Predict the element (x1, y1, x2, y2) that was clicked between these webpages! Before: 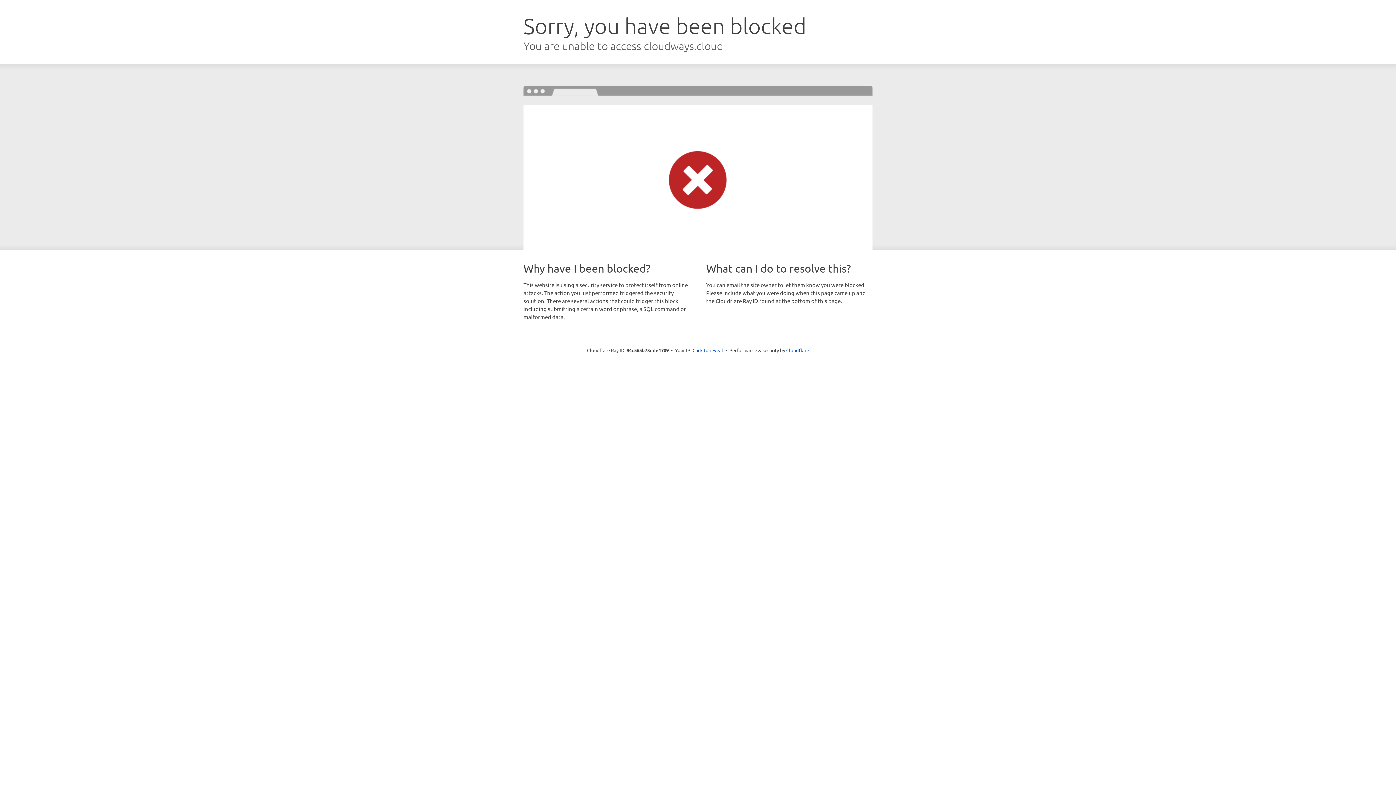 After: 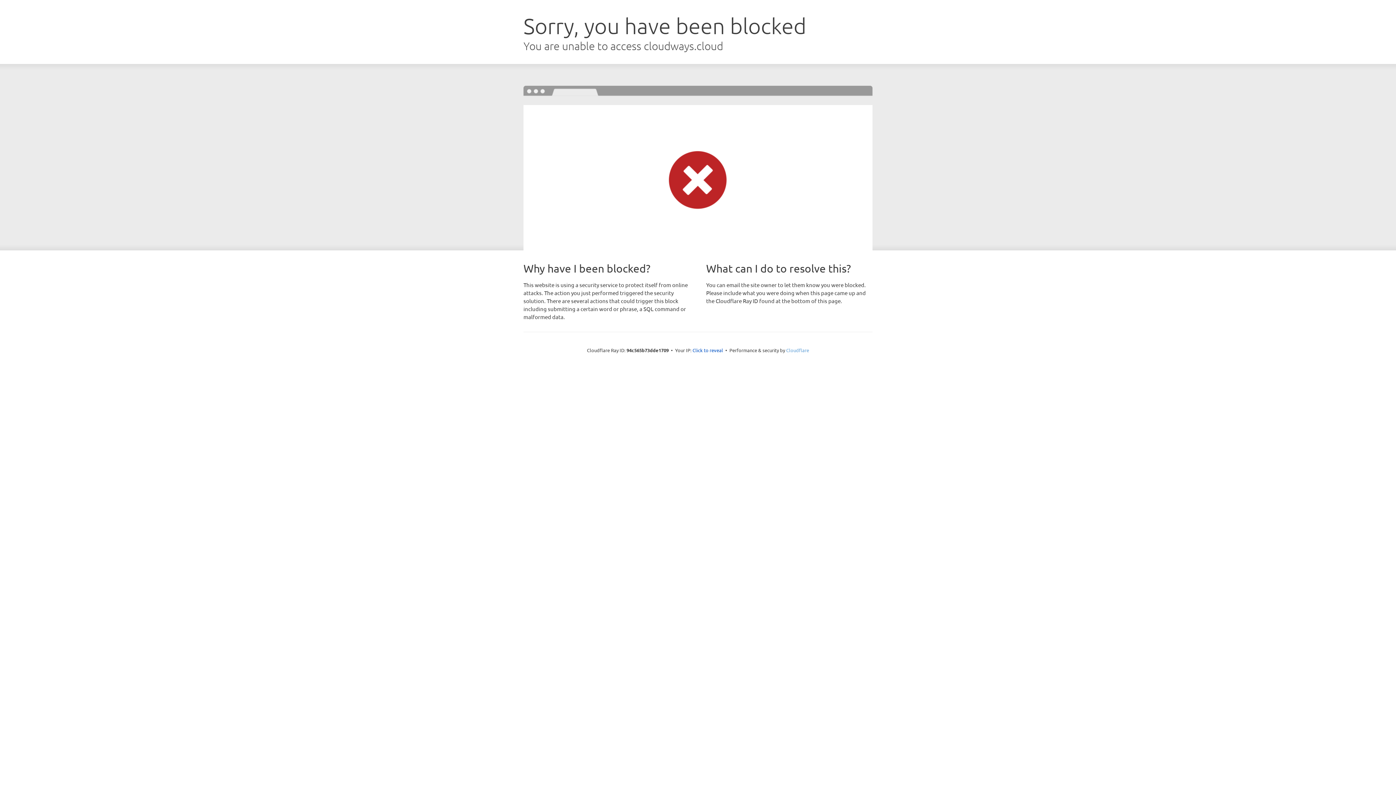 Action: label: Cloudflare bbox: (786, 347, 809, 353)